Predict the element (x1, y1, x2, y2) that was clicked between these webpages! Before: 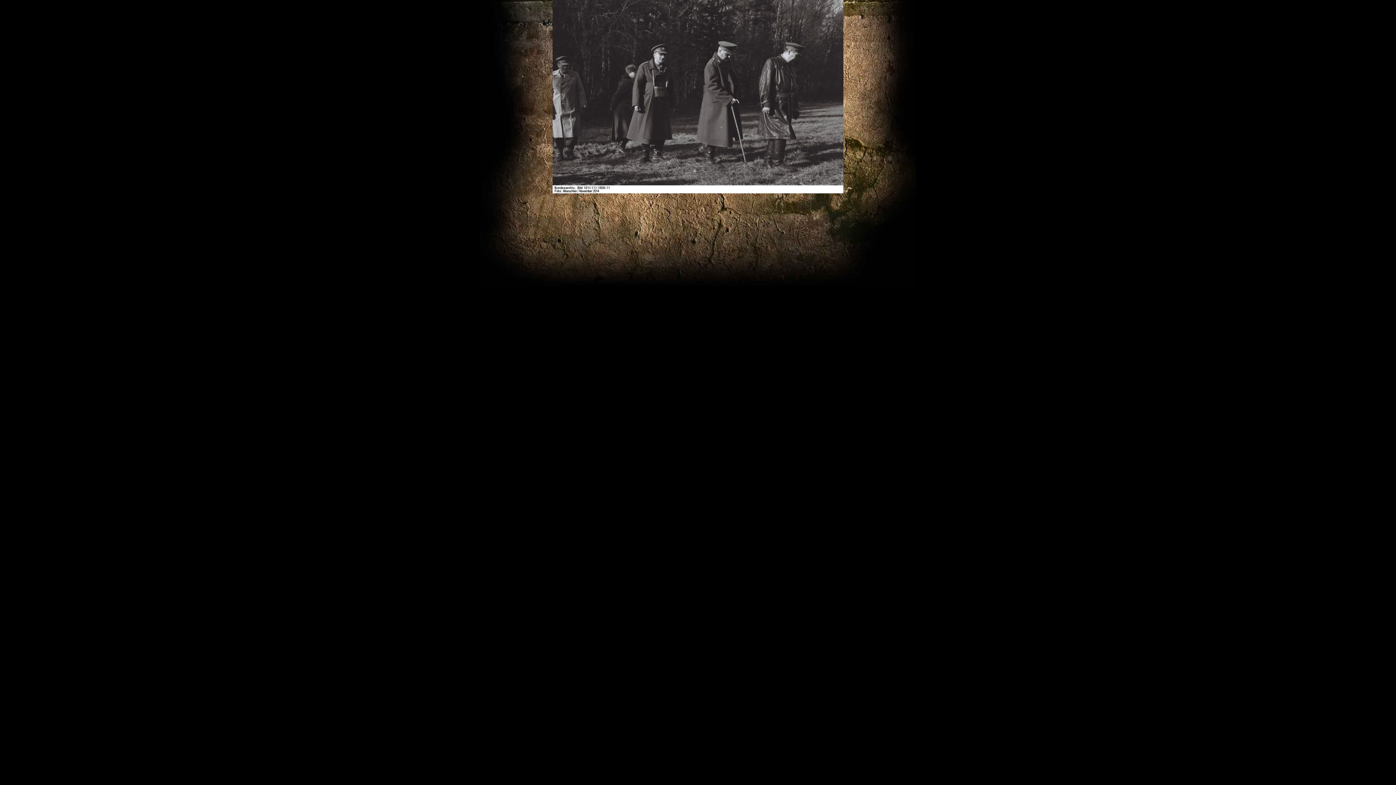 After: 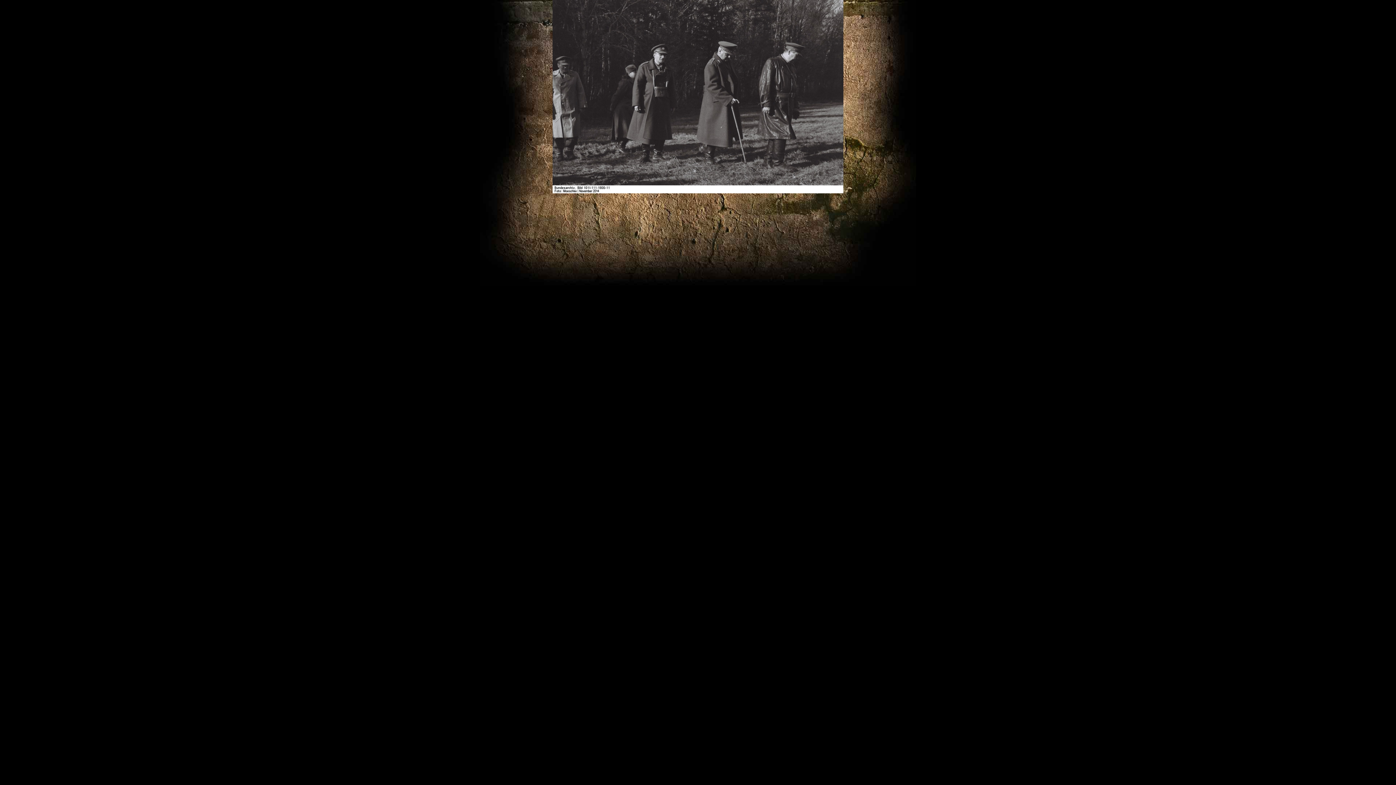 Action: bbox: (552, 189, 843, 194)